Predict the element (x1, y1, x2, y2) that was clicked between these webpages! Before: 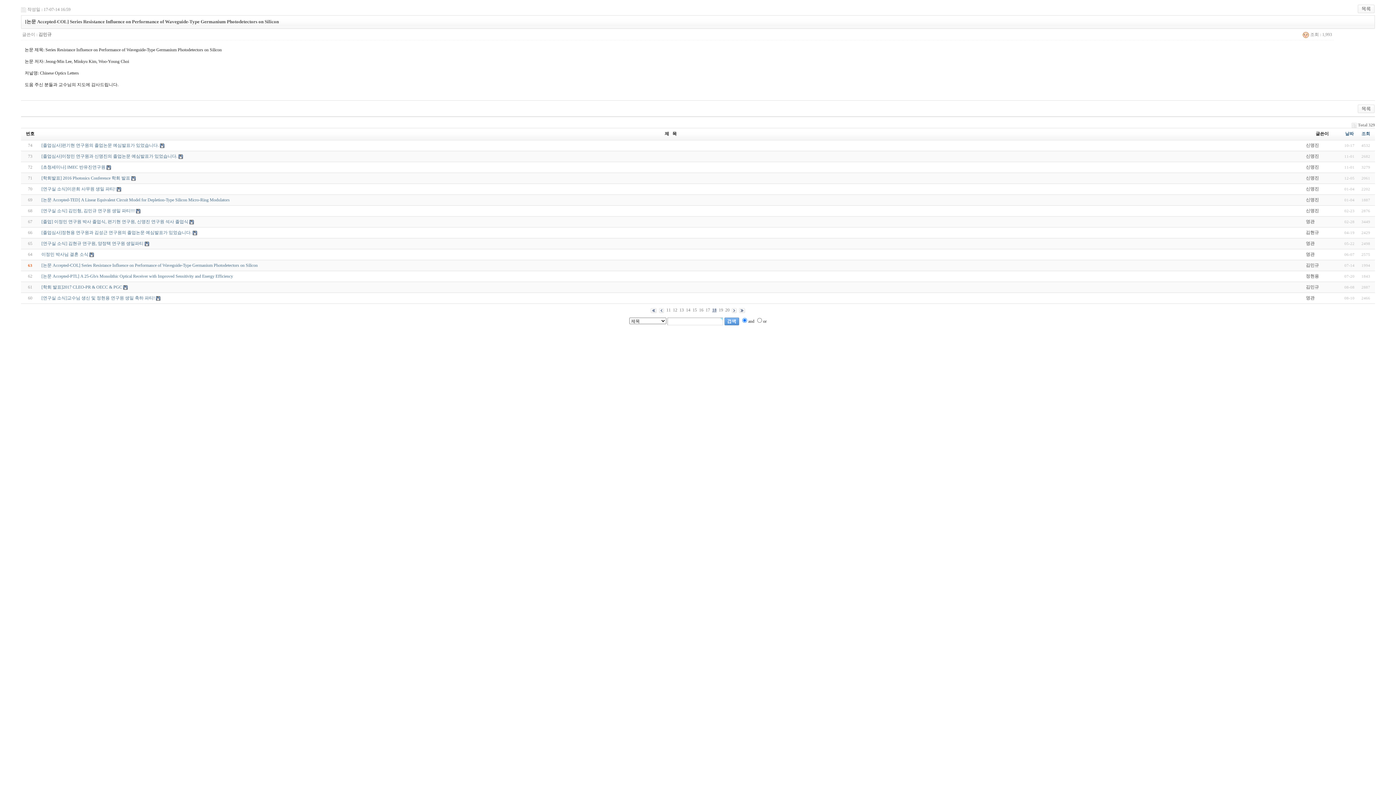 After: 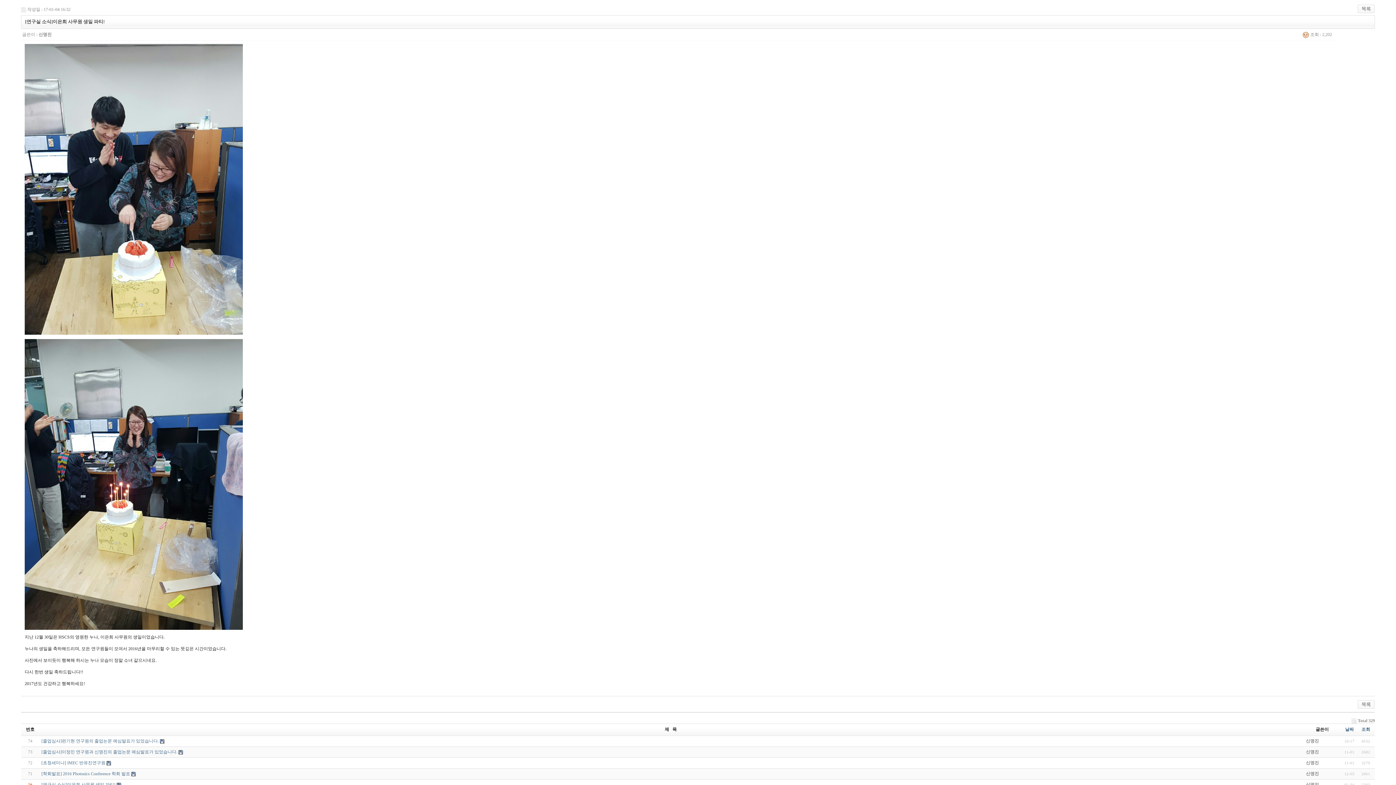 Action: label: [연구실 소식]이은희 사무원 생일 파티! bbox: (41, 186, 115, 191)